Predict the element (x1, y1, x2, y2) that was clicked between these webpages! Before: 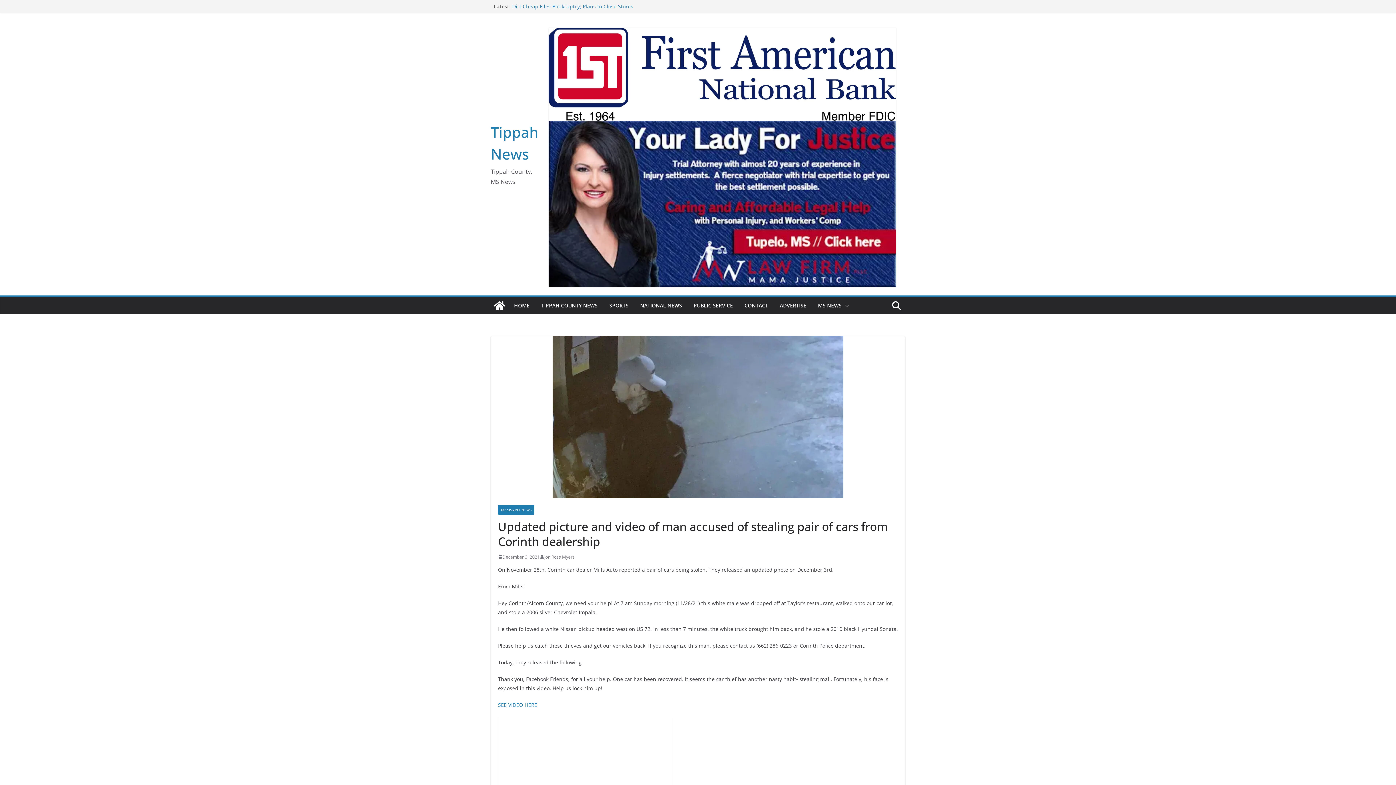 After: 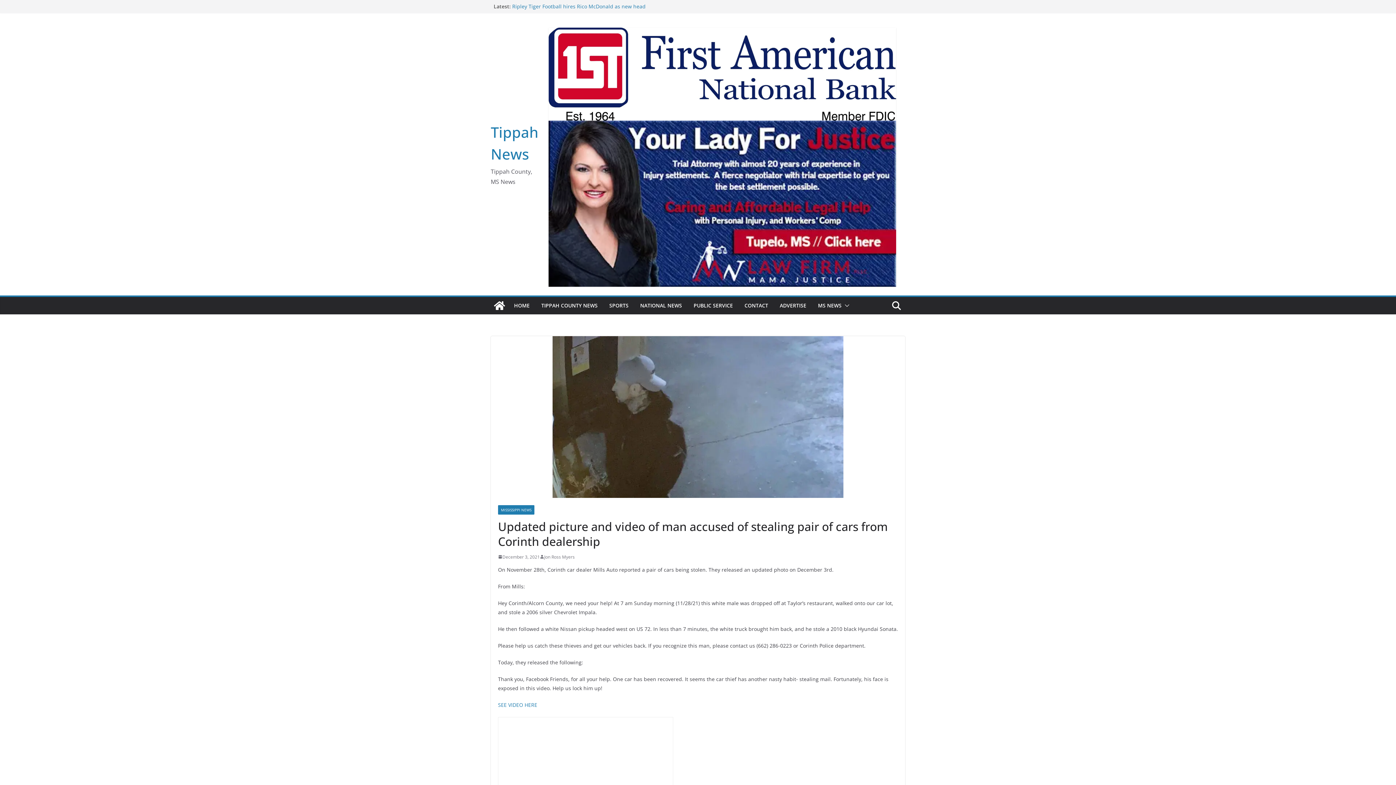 Action: bbox: (498, 553, 540, 561) label: December 3, 2021